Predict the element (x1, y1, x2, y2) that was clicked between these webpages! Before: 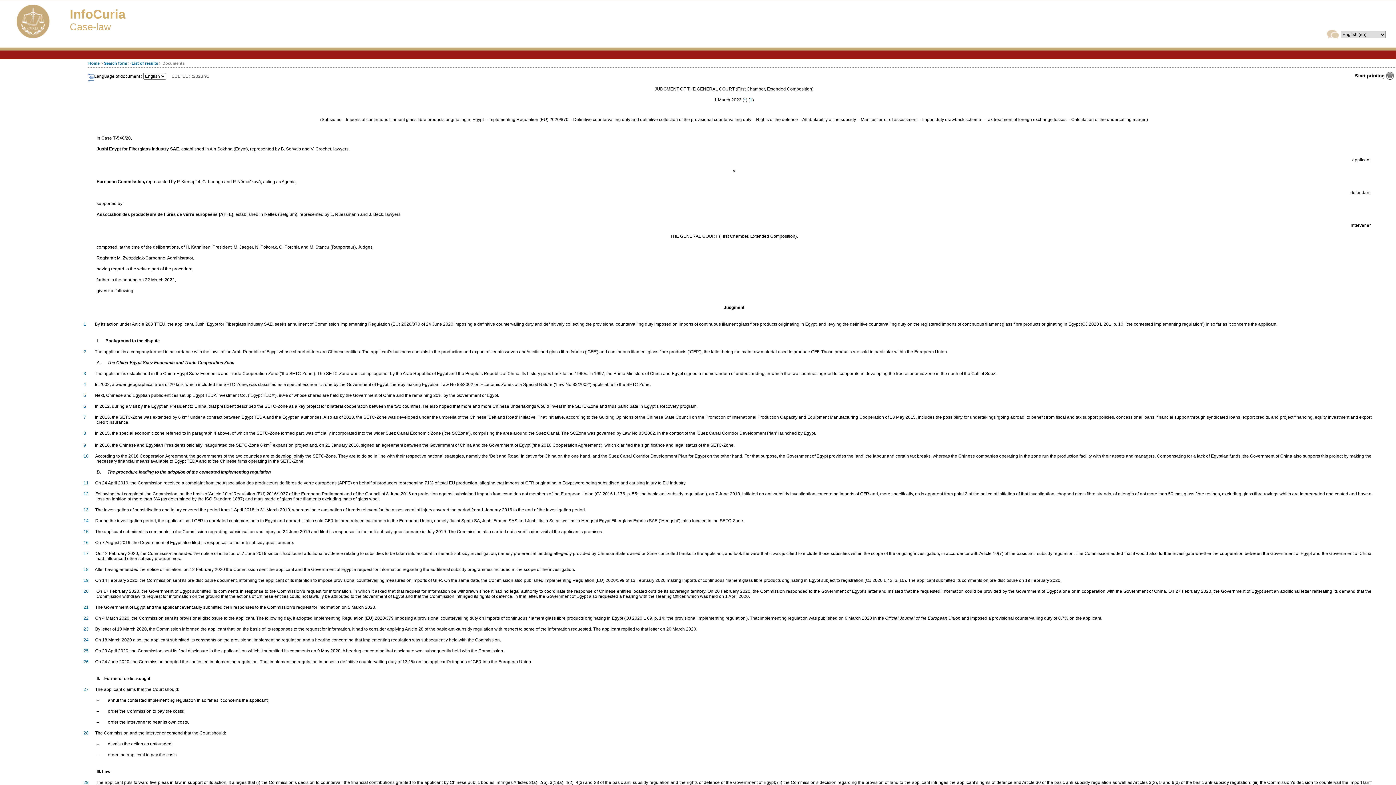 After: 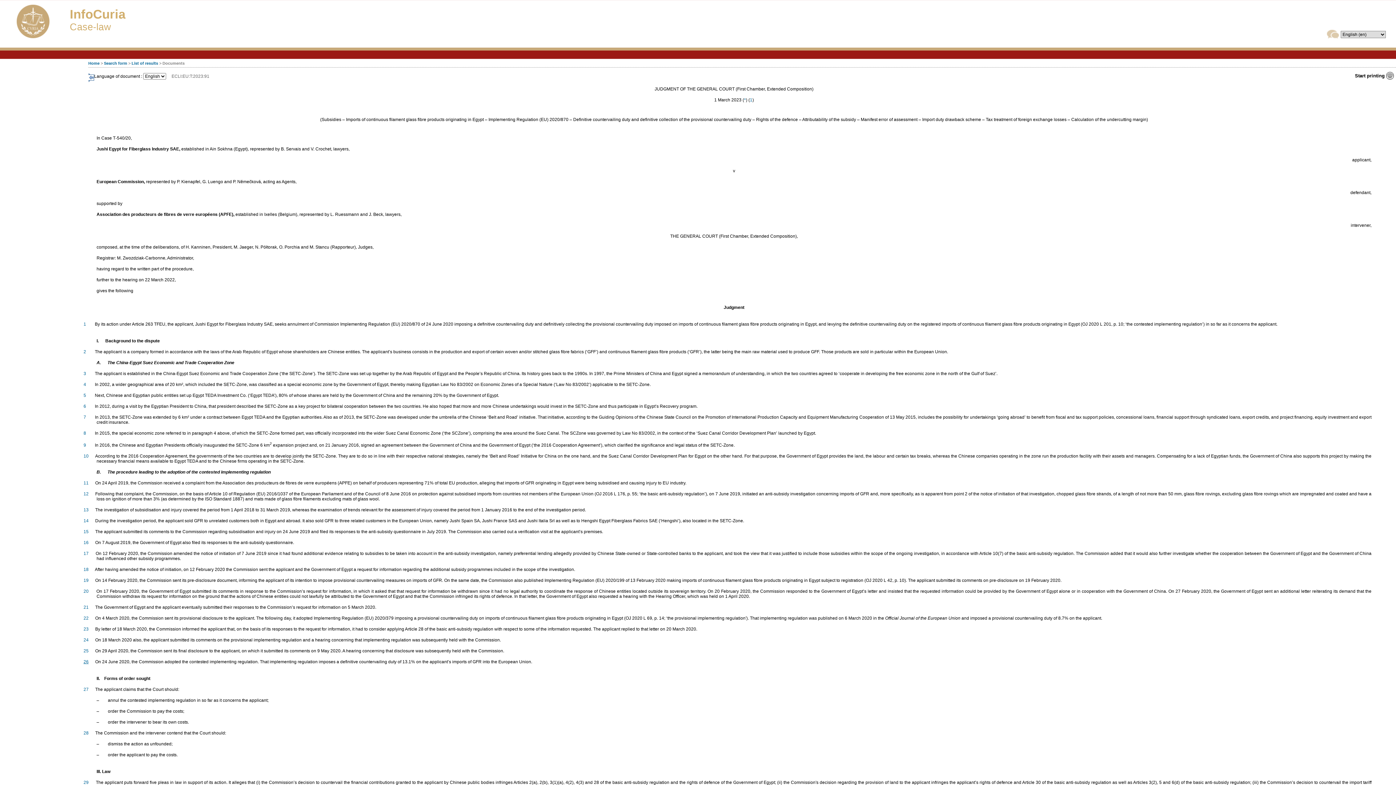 Action: label: 26 bbox: (83, 659, 88, 664)